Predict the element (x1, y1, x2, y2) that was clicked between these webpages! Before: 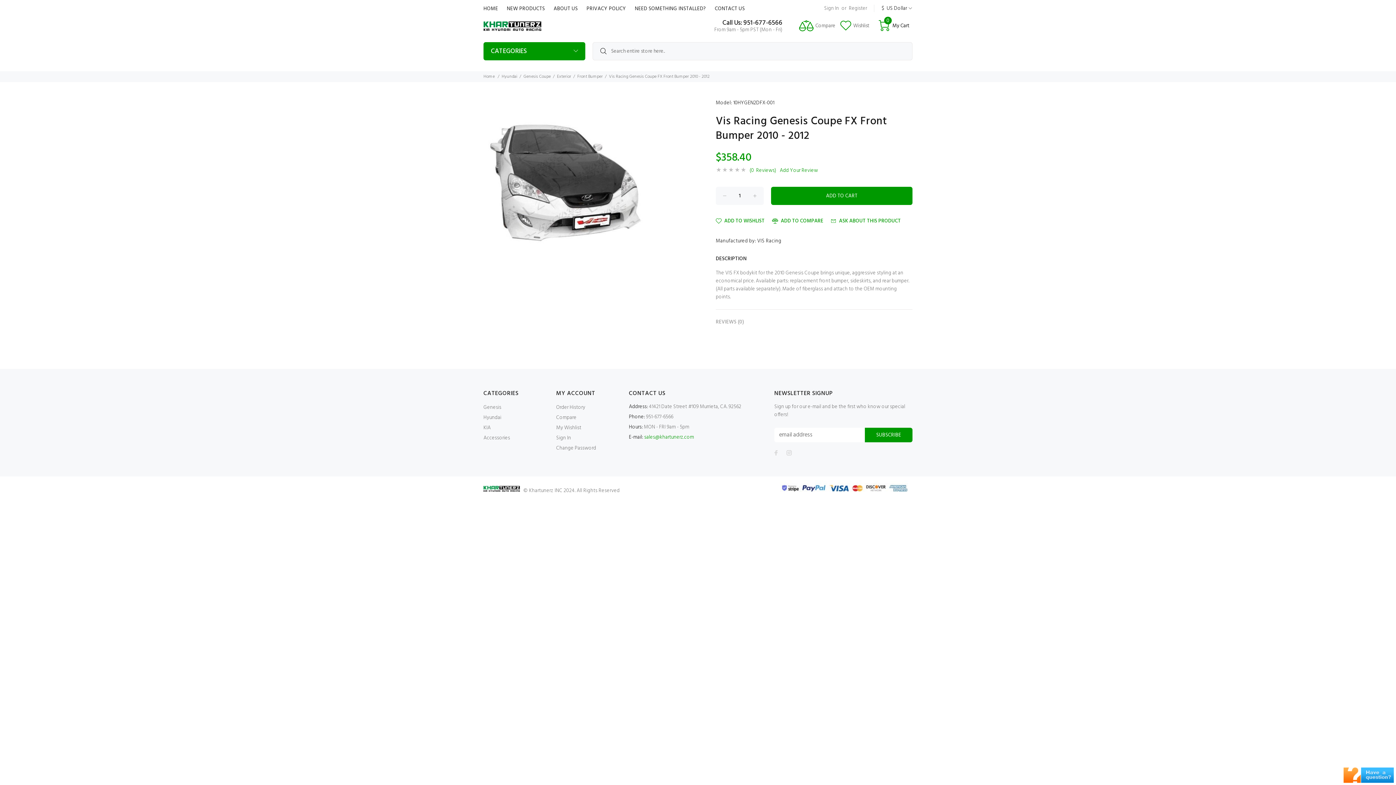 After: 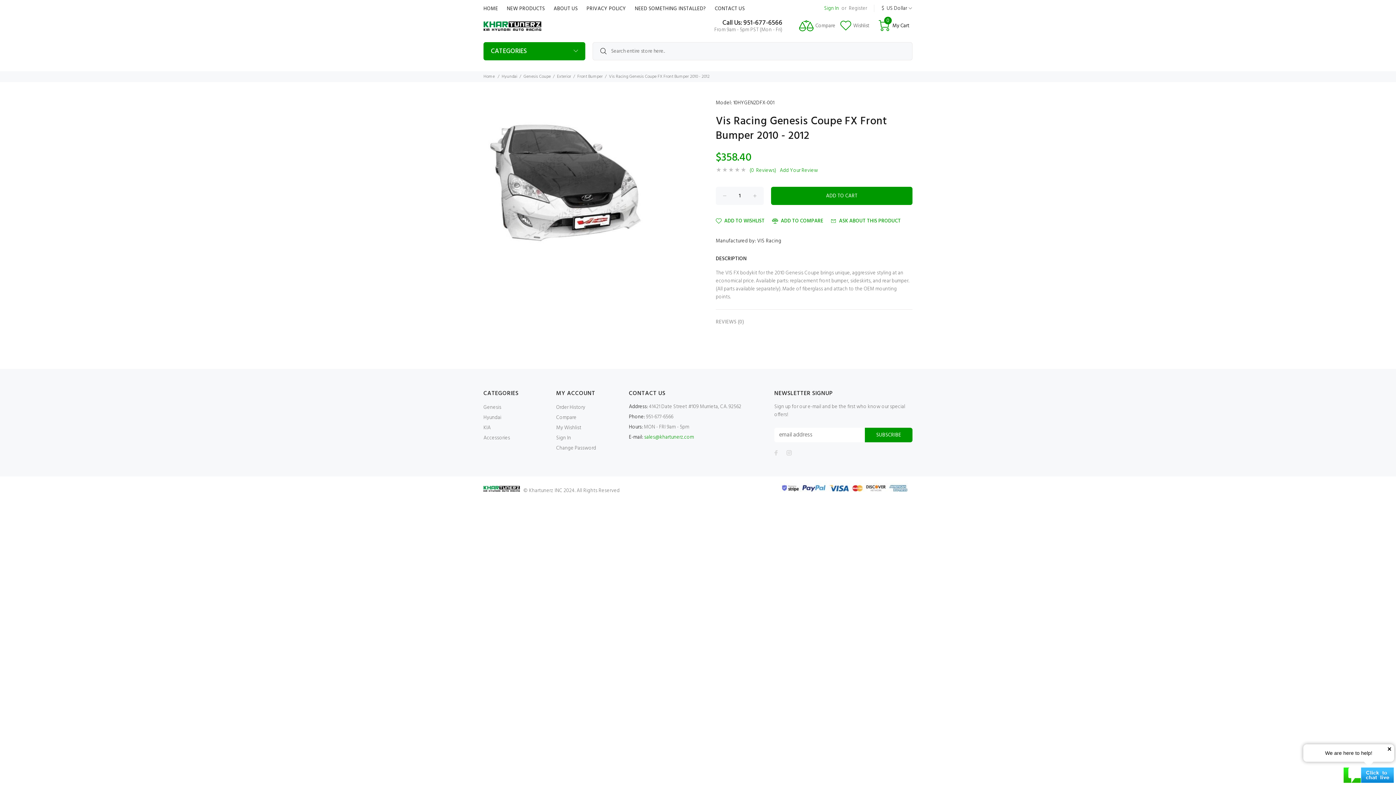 Action: label: Sign In bbox: (822, 5, 840, 11)